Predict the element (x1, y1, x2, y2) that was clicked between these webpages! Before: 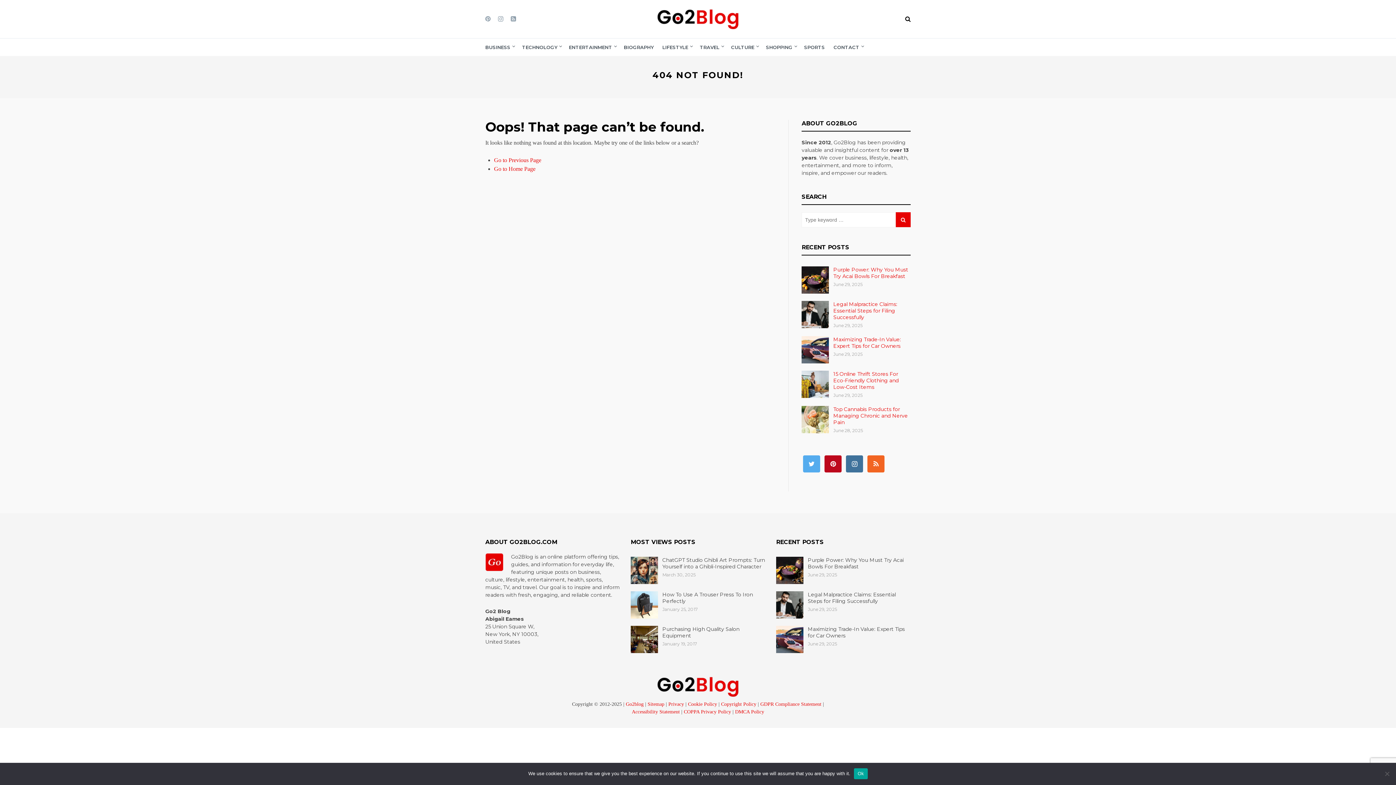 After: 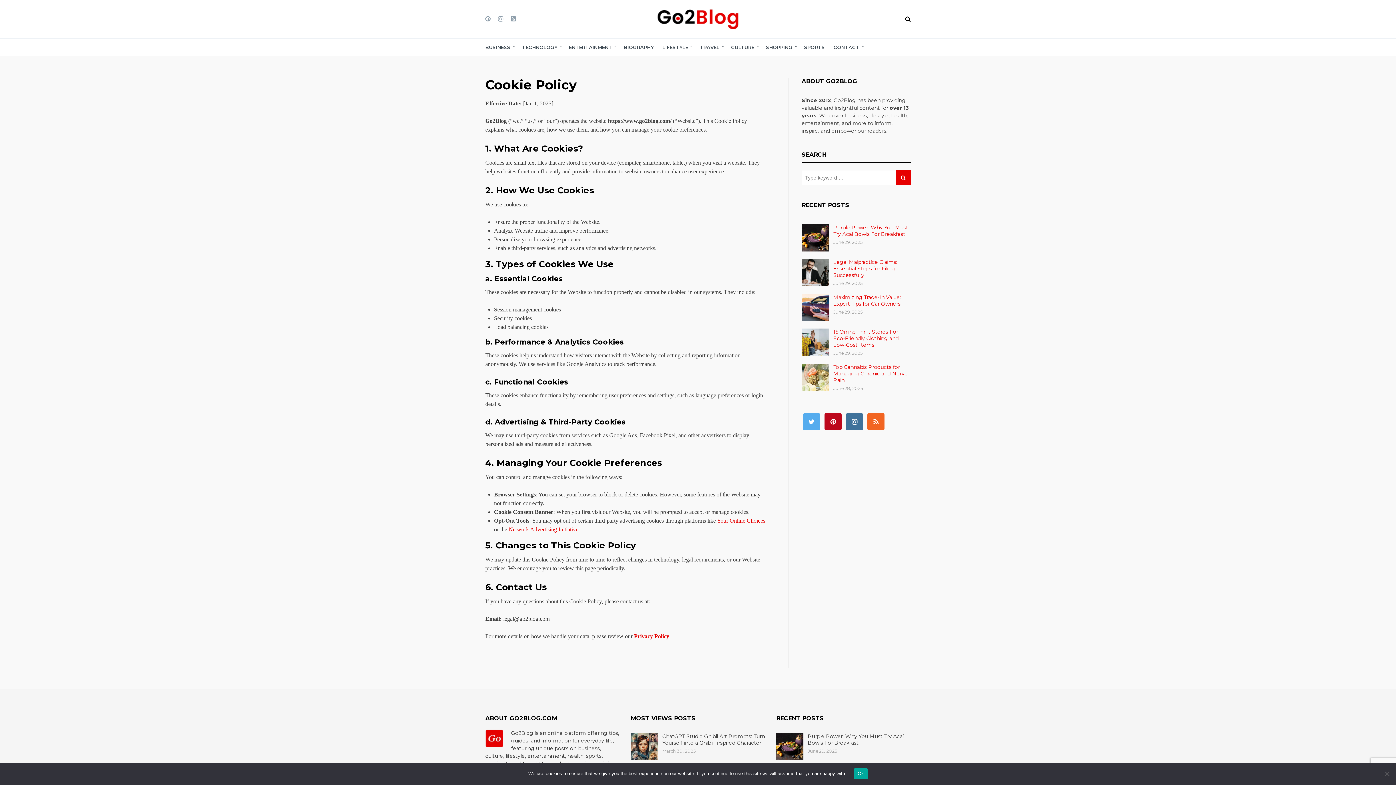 Action: bbox: (686, 701, 717, 707) label:  Cookie Policy